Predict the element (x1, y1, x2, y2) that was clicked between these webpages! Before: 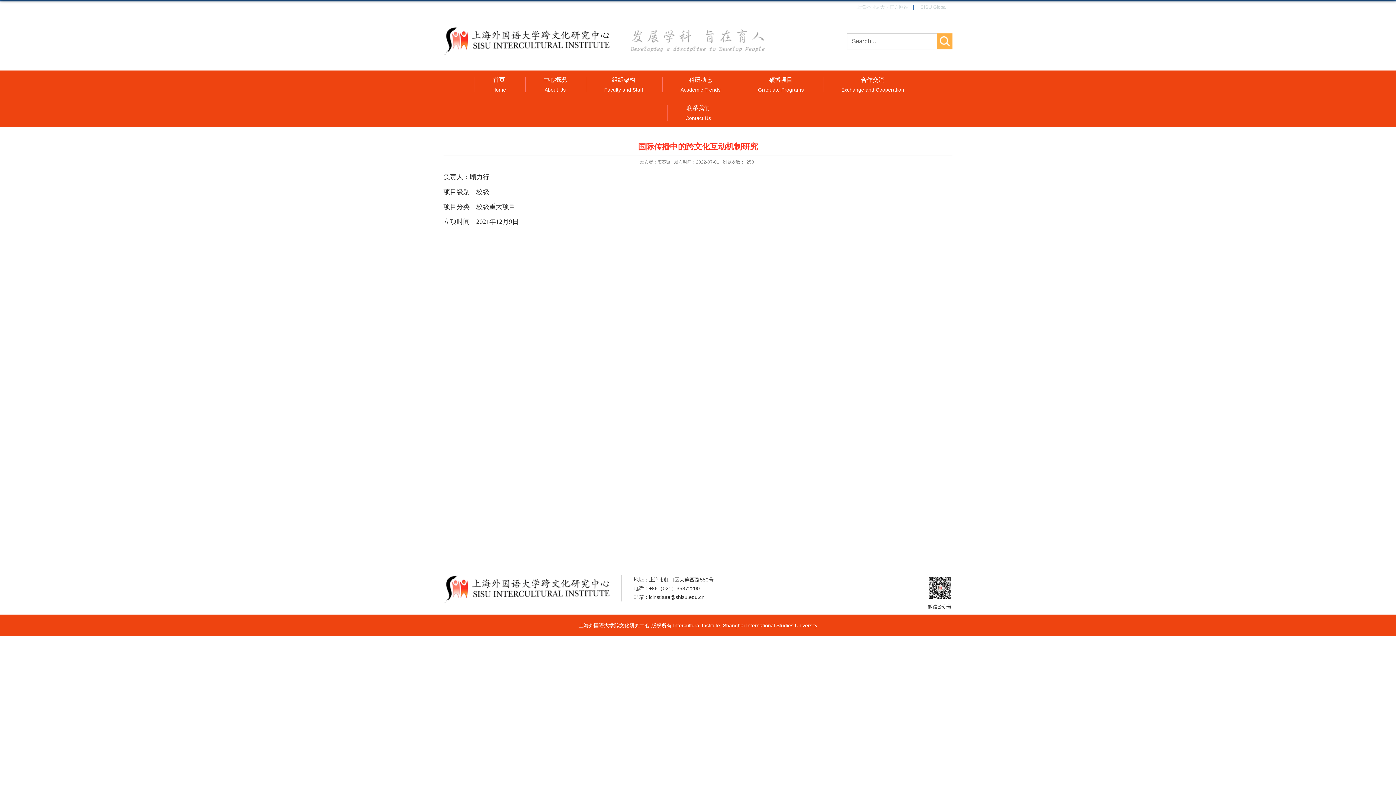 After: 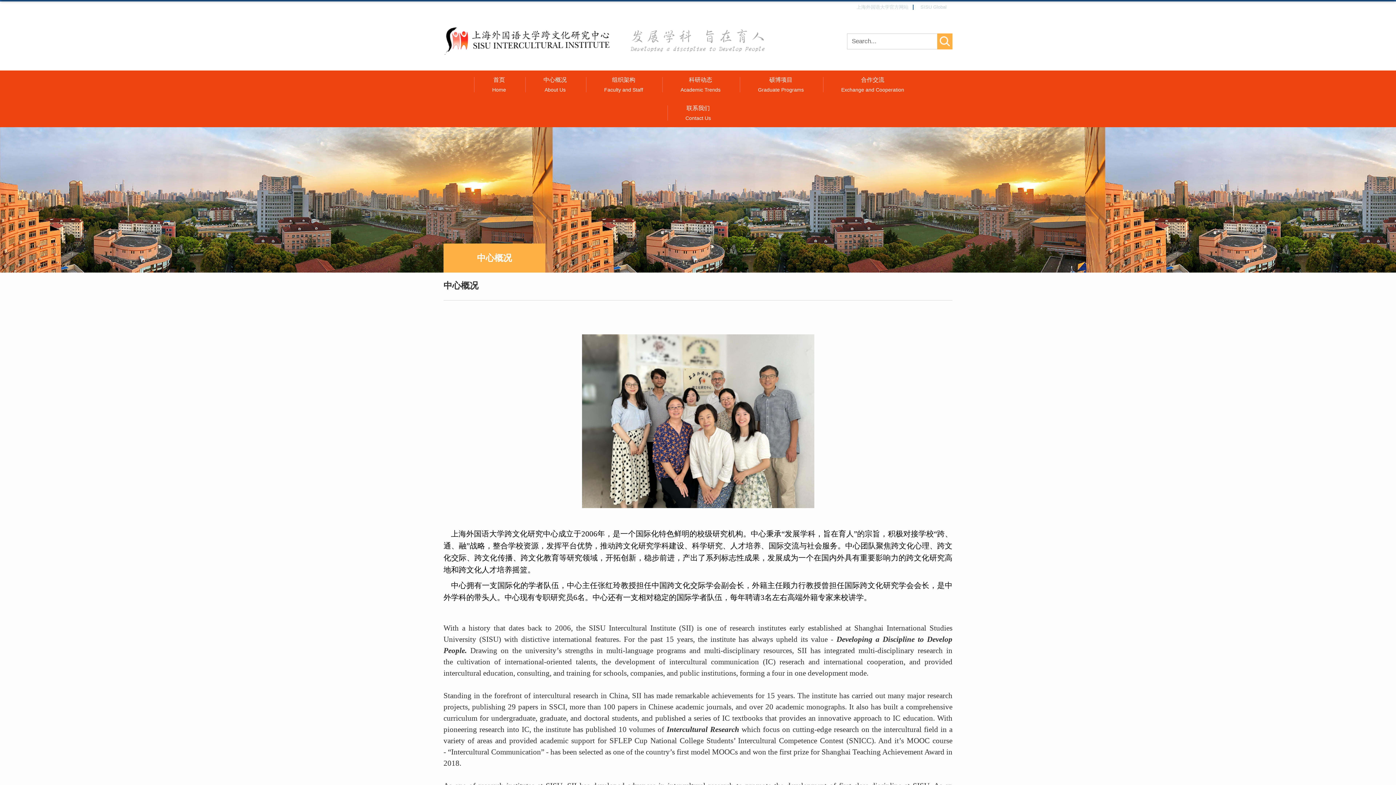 Action: bbox: (525, 77, 584, 92) label: 中心概况
About Us